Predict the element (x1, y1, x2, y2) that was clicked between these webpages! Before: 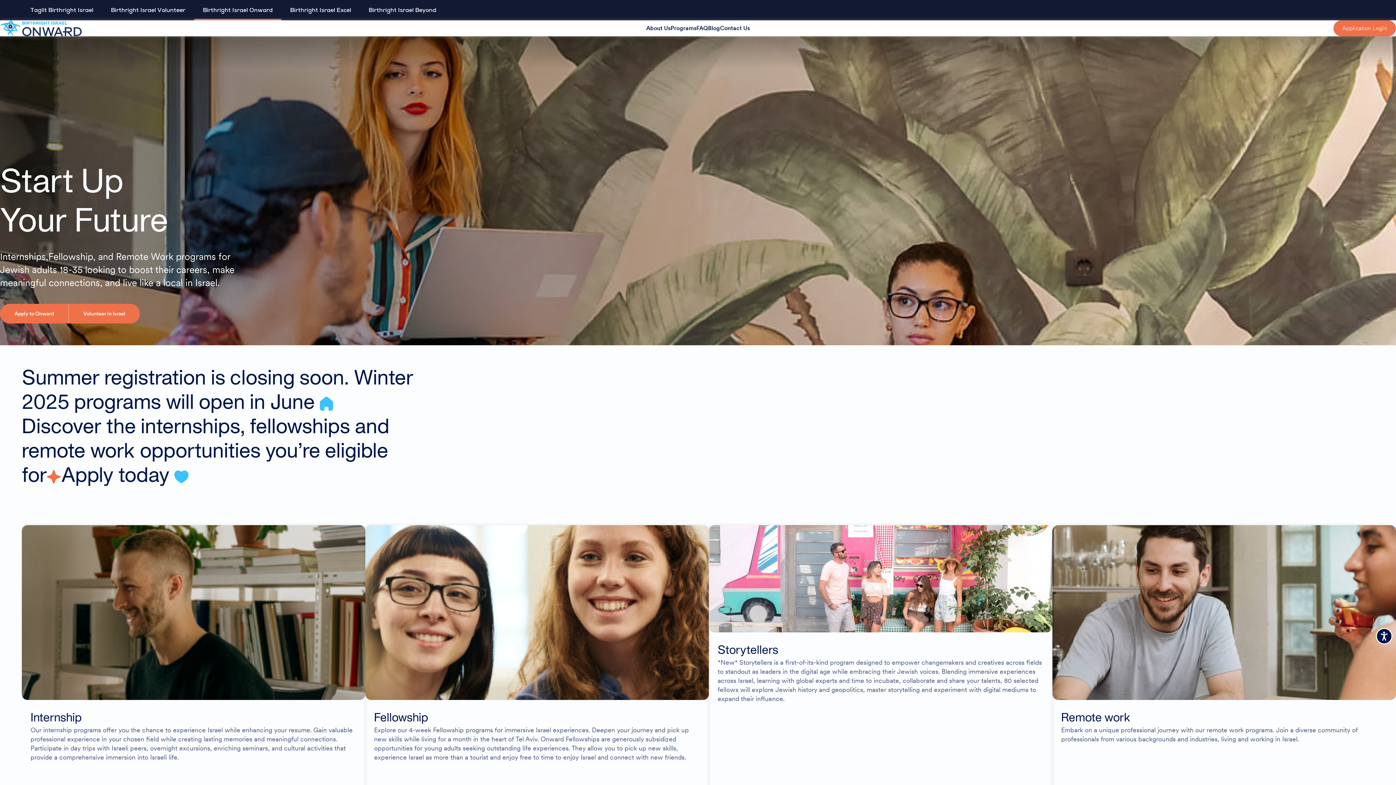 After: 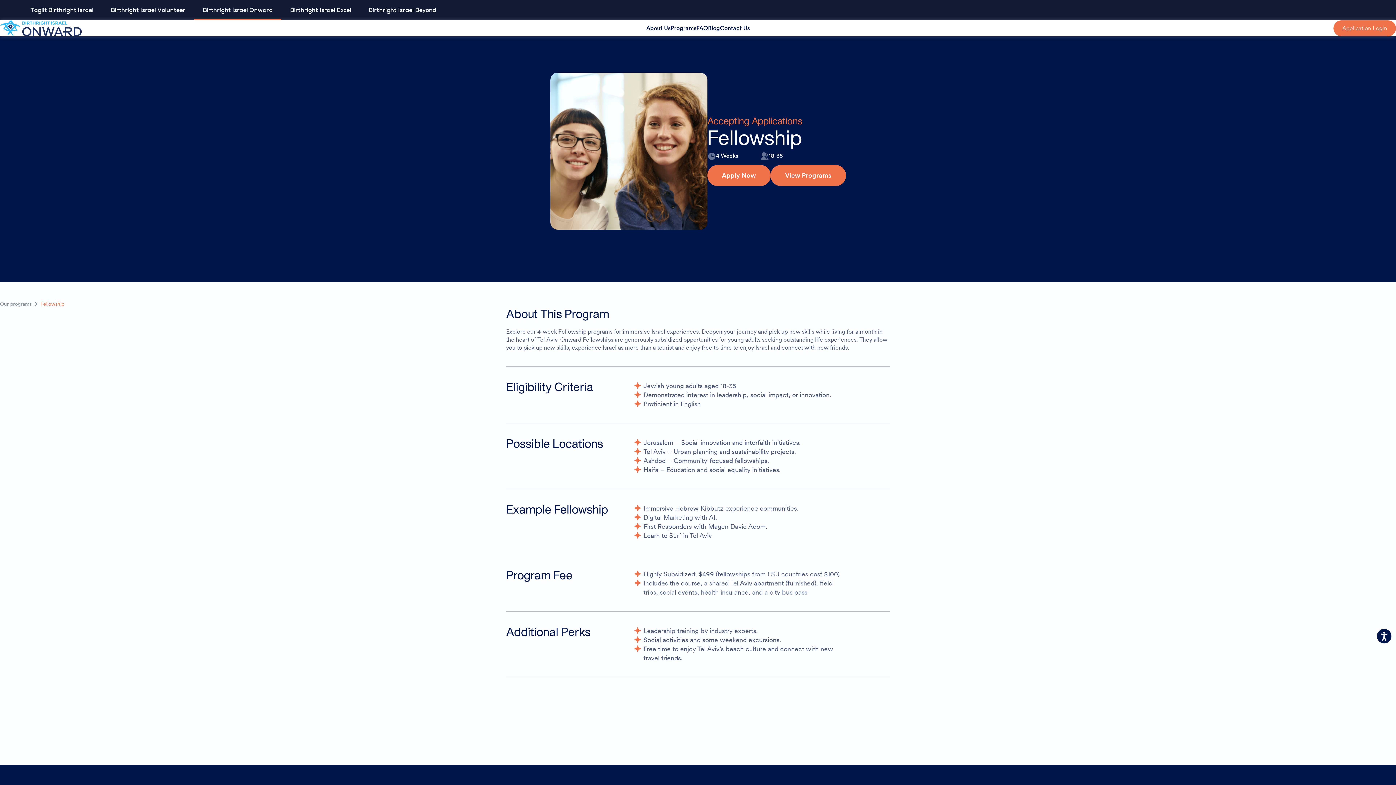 Action: bbox: (365, 525, 709, 929)